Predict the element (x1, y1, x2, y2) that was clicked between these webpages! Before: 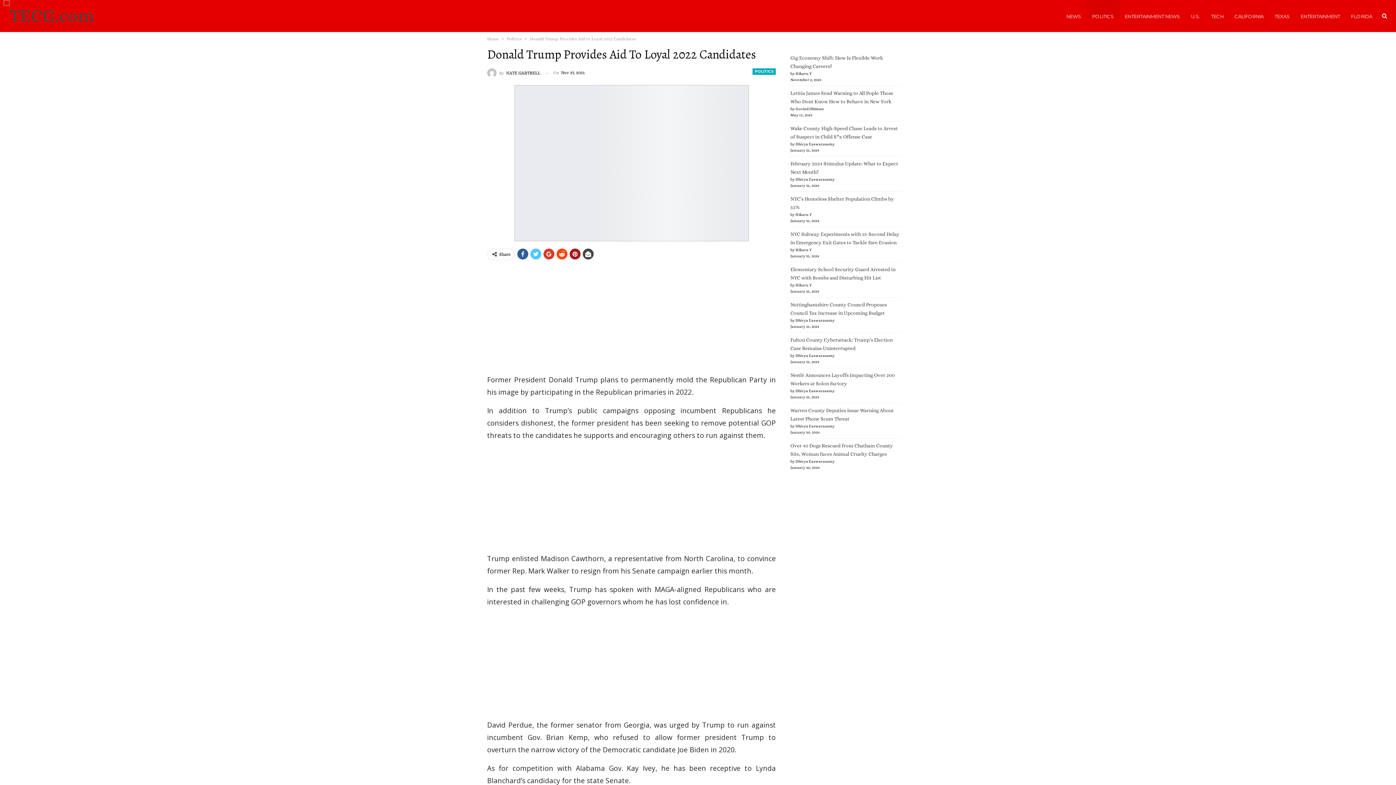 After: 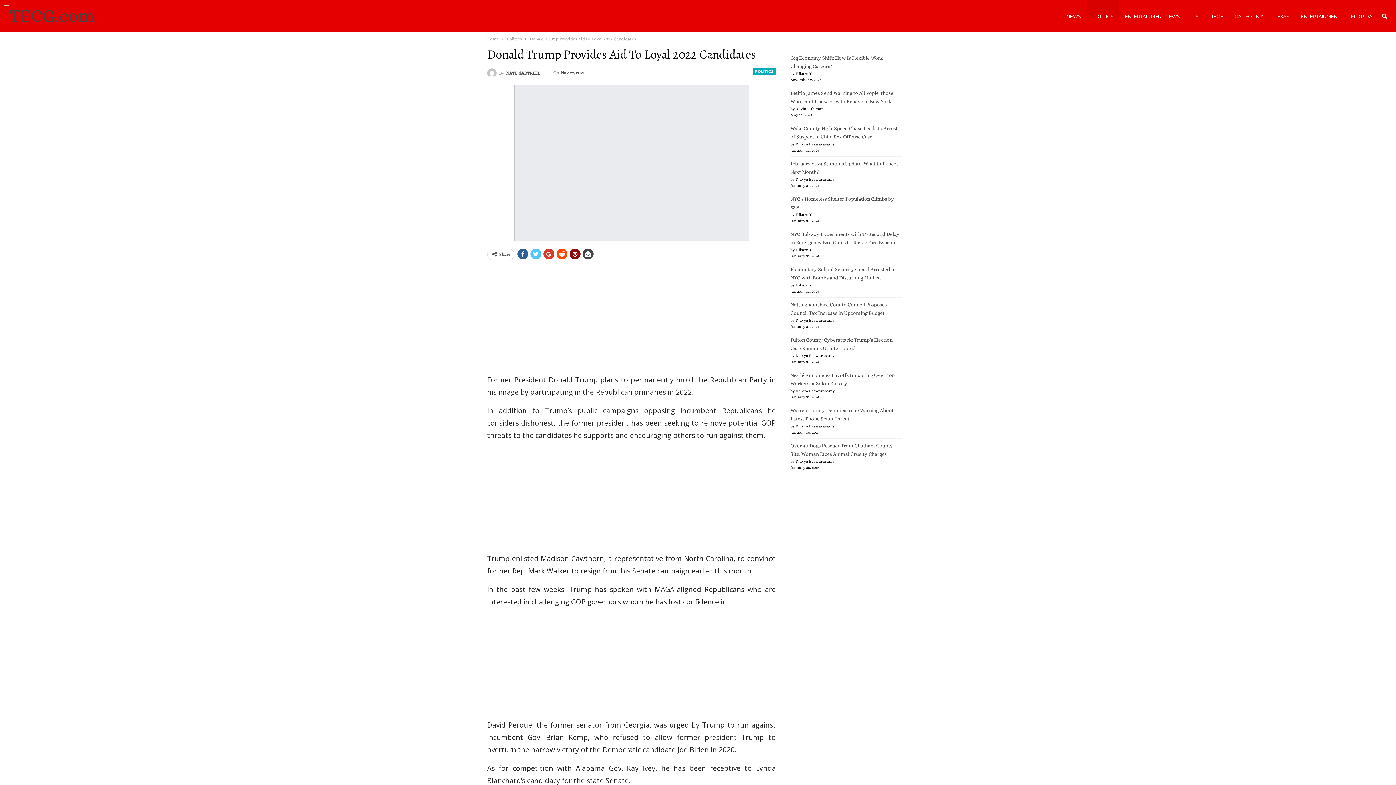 Action: bbox: (569, 248, 580, 259)